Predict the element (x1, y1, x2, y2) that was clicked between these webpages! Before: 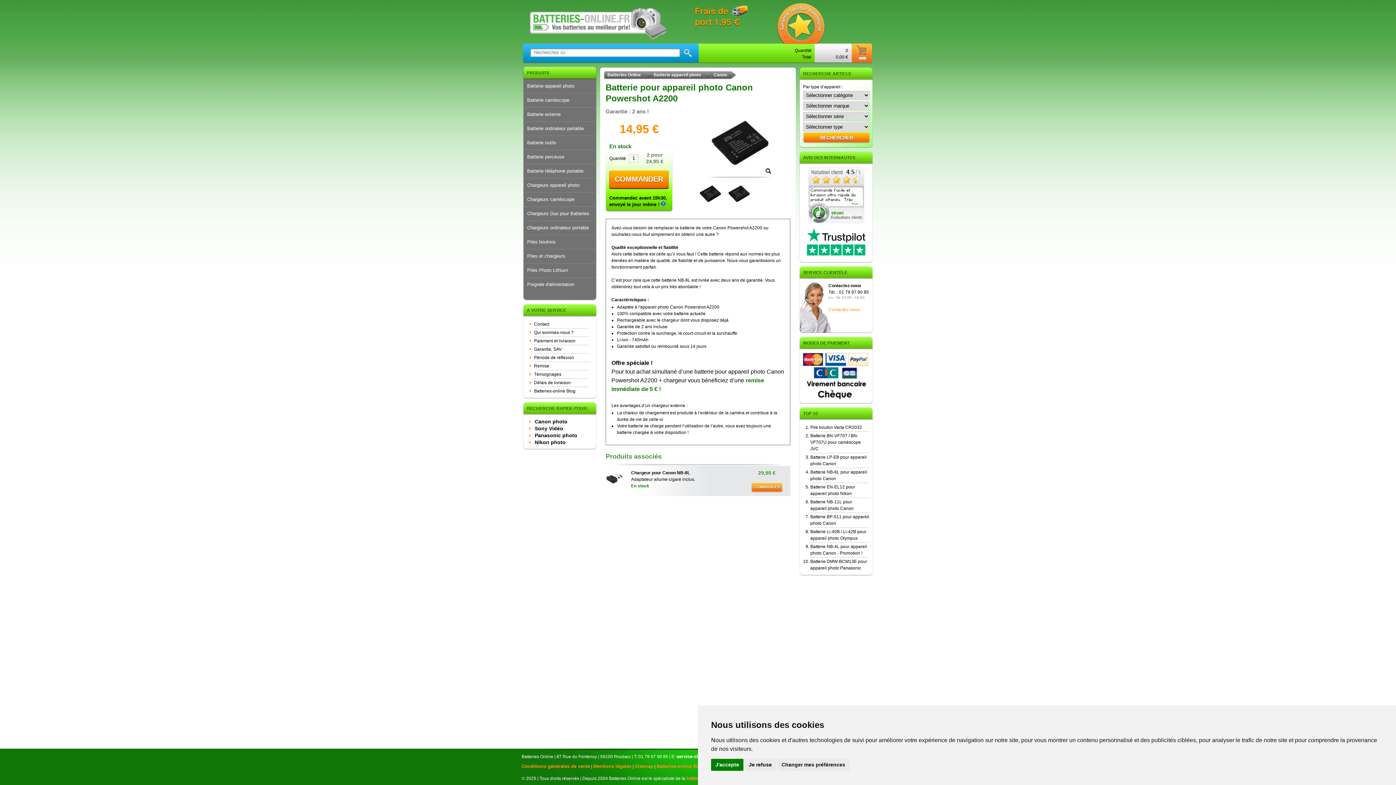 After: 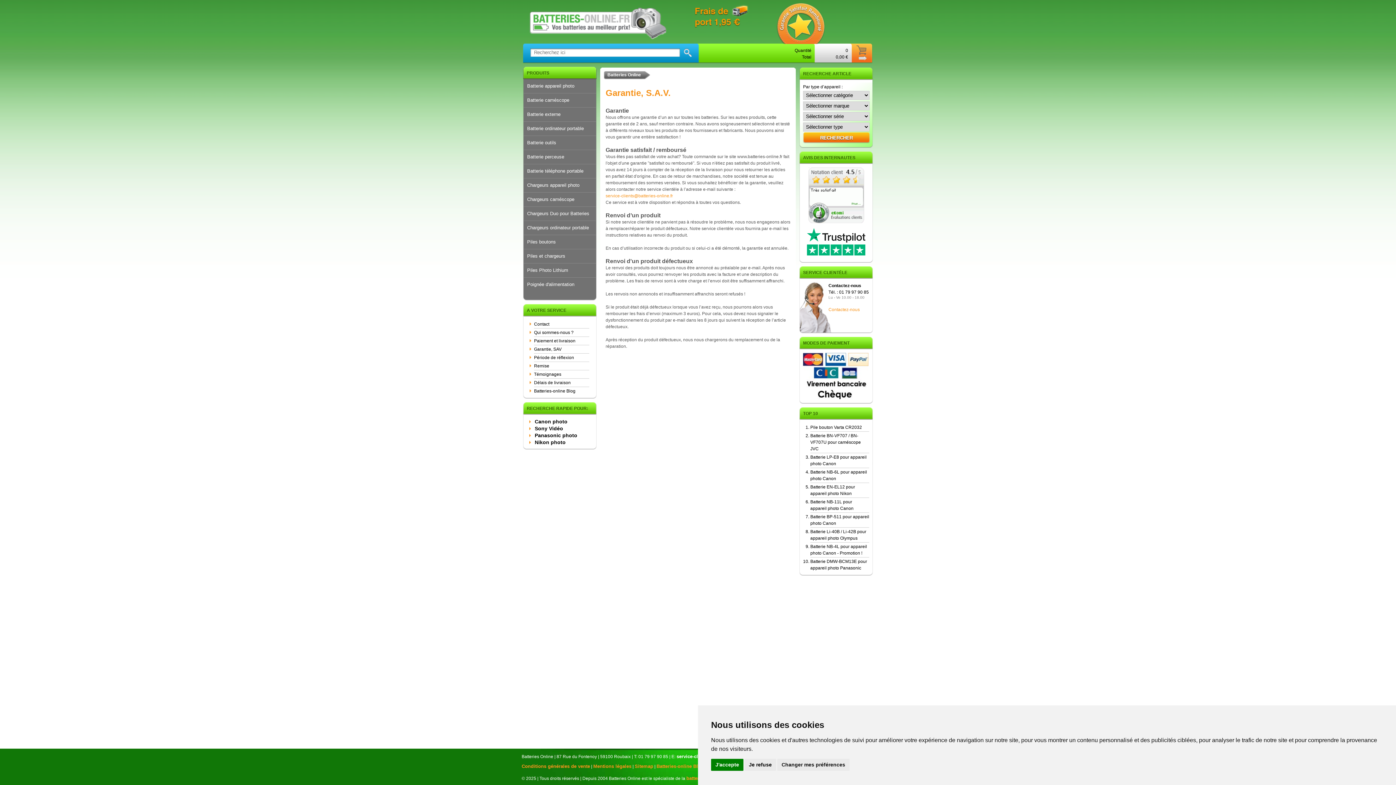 Action: bbox: (776, 40, 825, 45)